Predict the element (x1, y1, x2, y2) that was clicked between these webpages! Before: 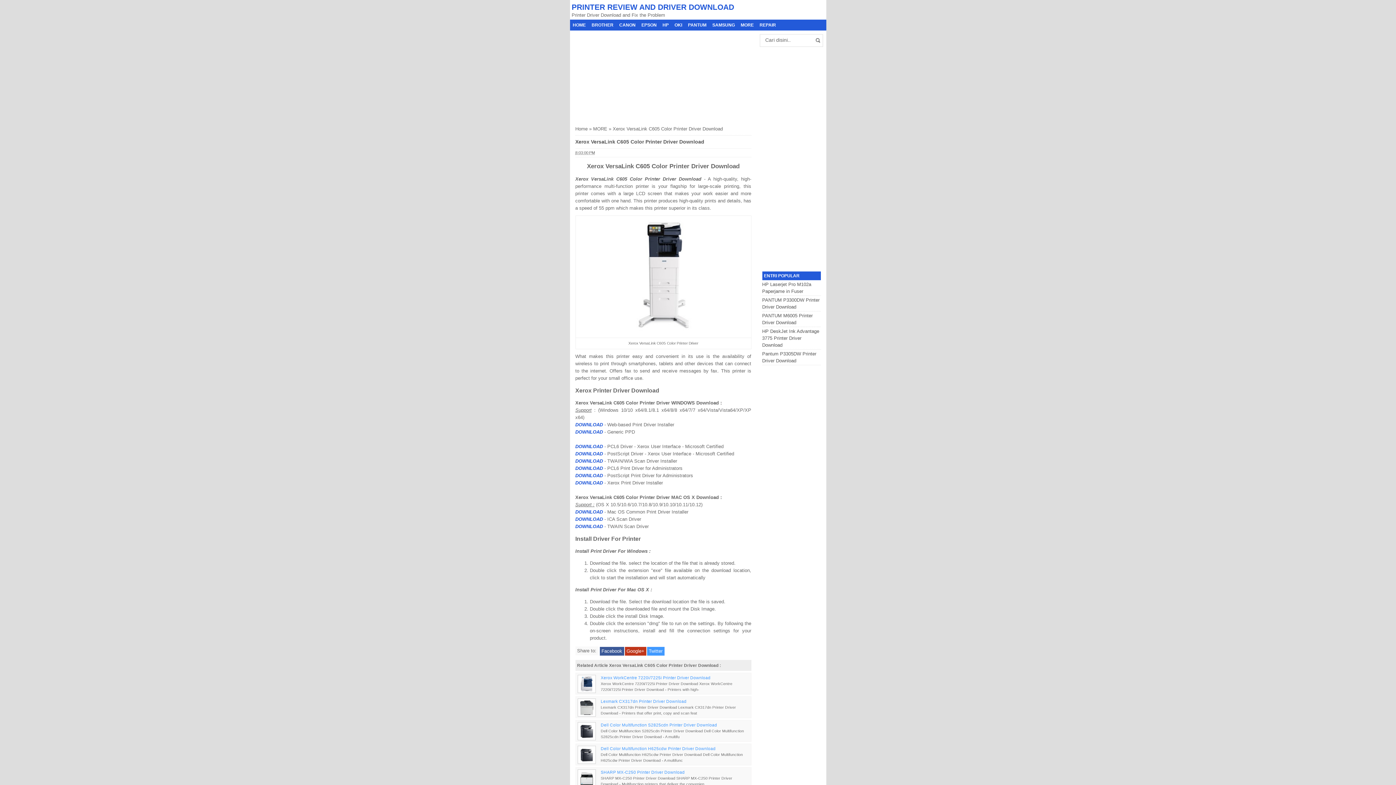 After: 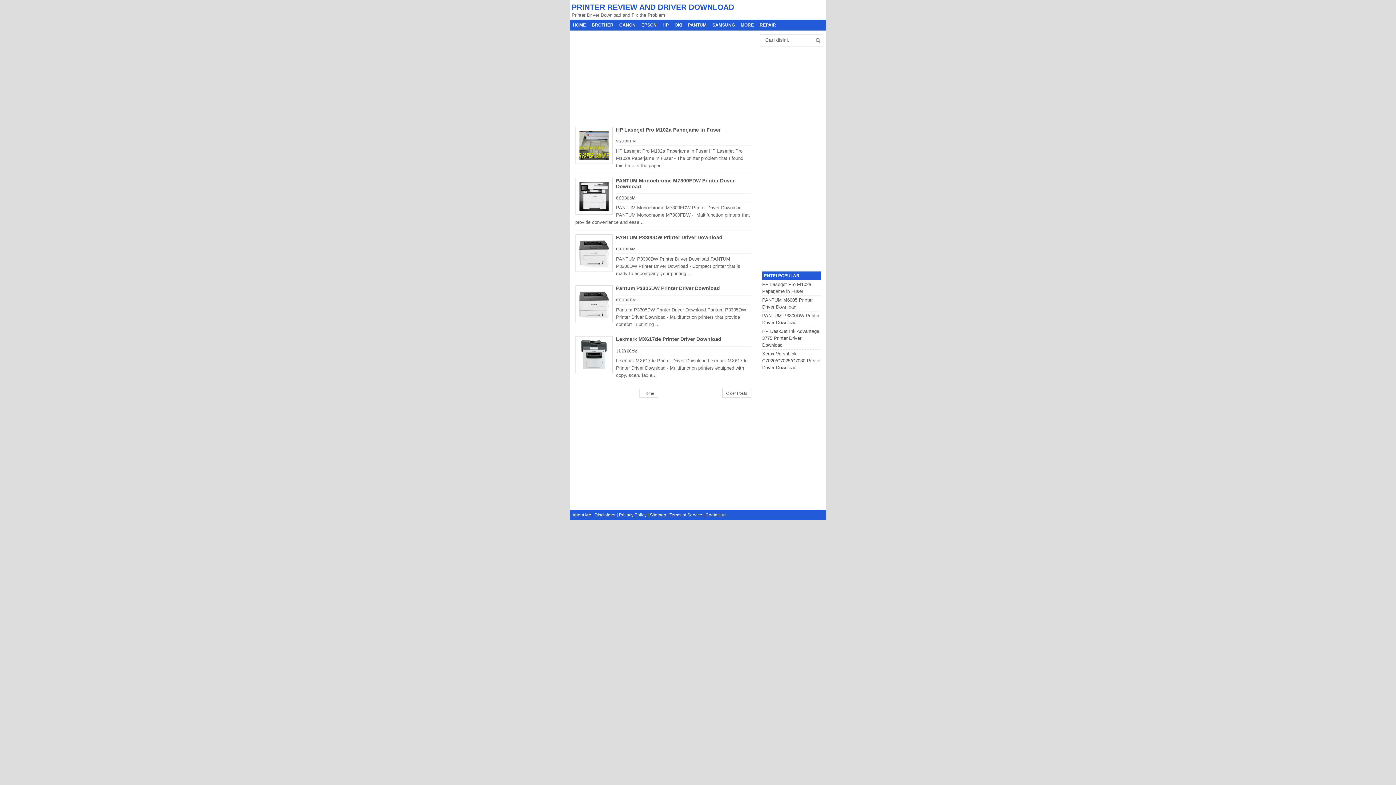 Action: bbox: (571, 2, 734, 11) label: PRINTER REVIEW AND DRIVER DOWNLOAD